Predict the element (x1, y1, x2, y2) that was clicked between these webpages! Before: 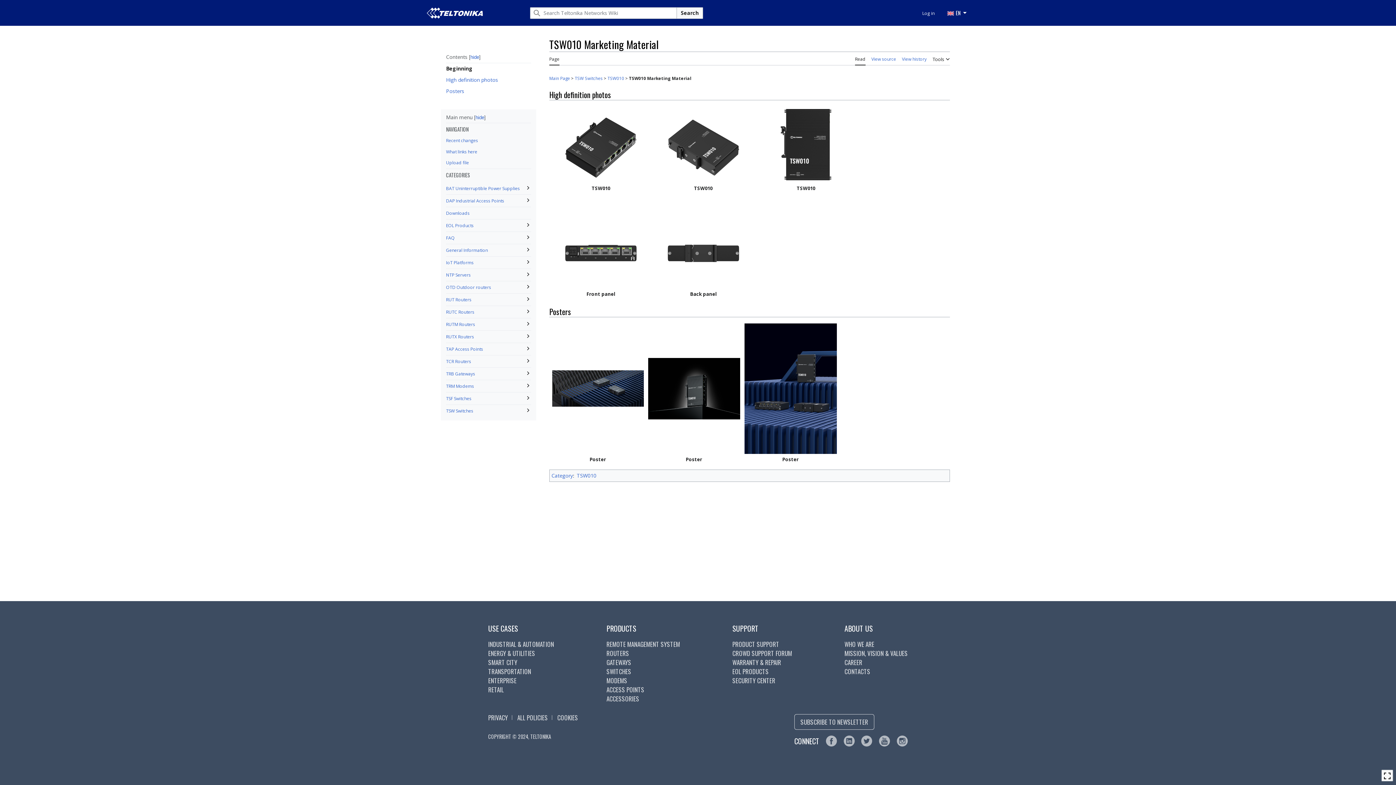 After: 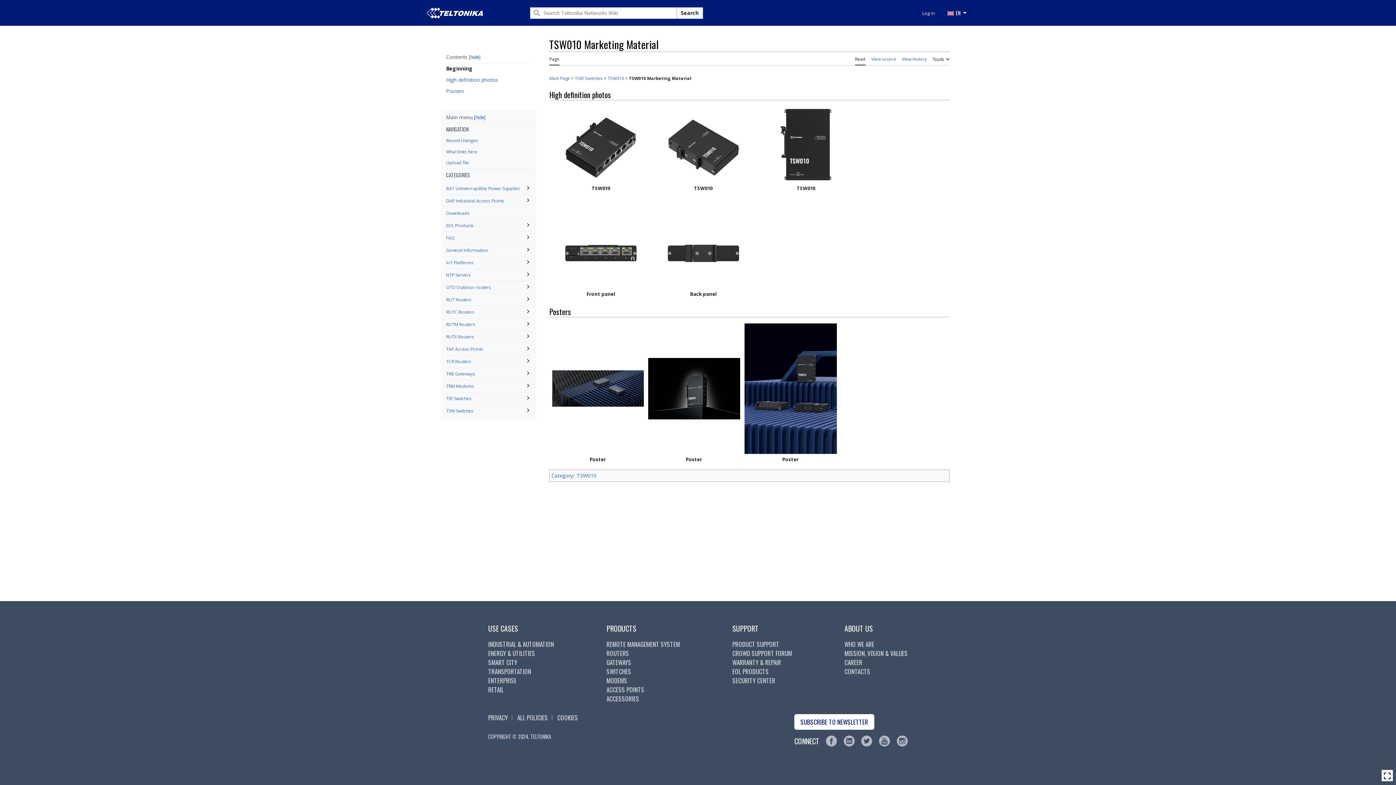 Action: label: SUBSCRIBE TO NEWSLETTER bbox: (794, 714, 874, 730)